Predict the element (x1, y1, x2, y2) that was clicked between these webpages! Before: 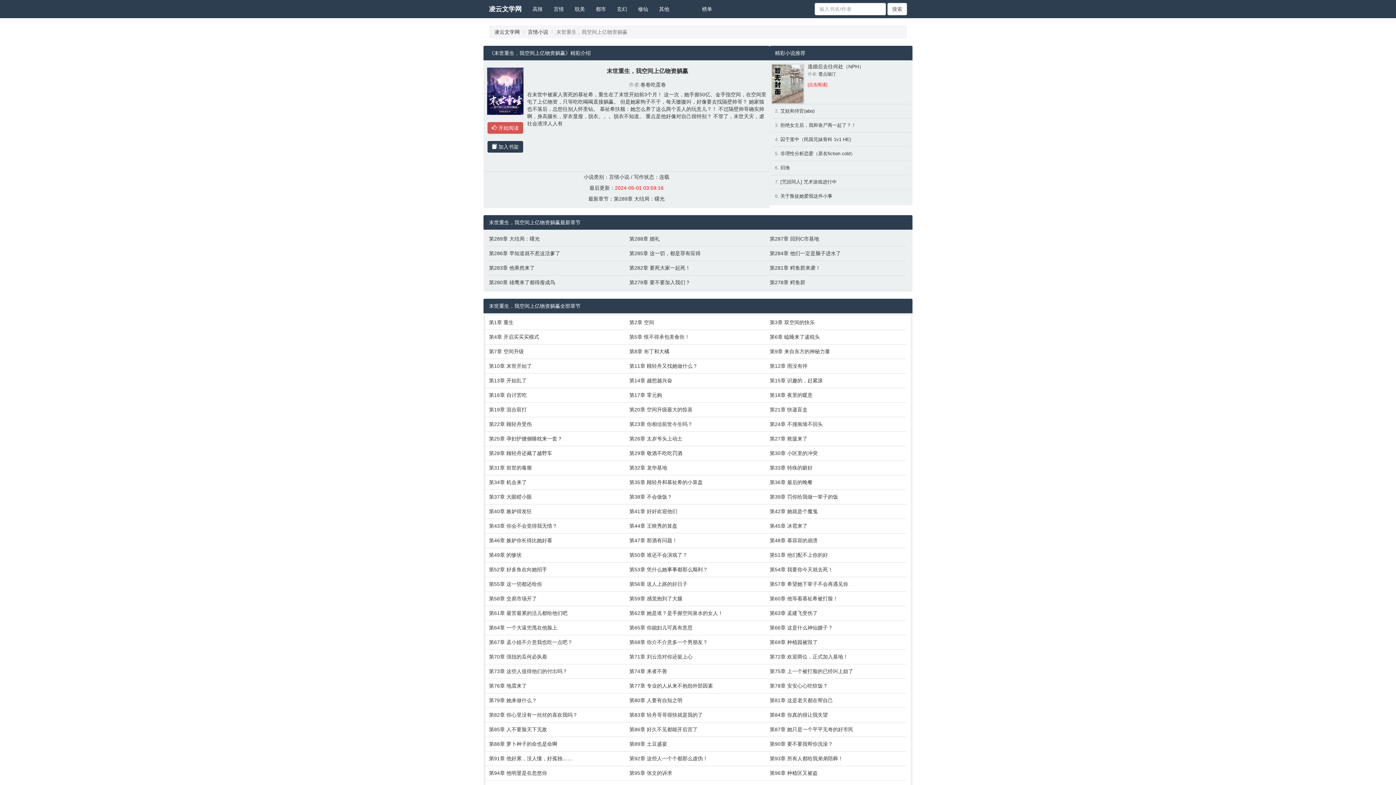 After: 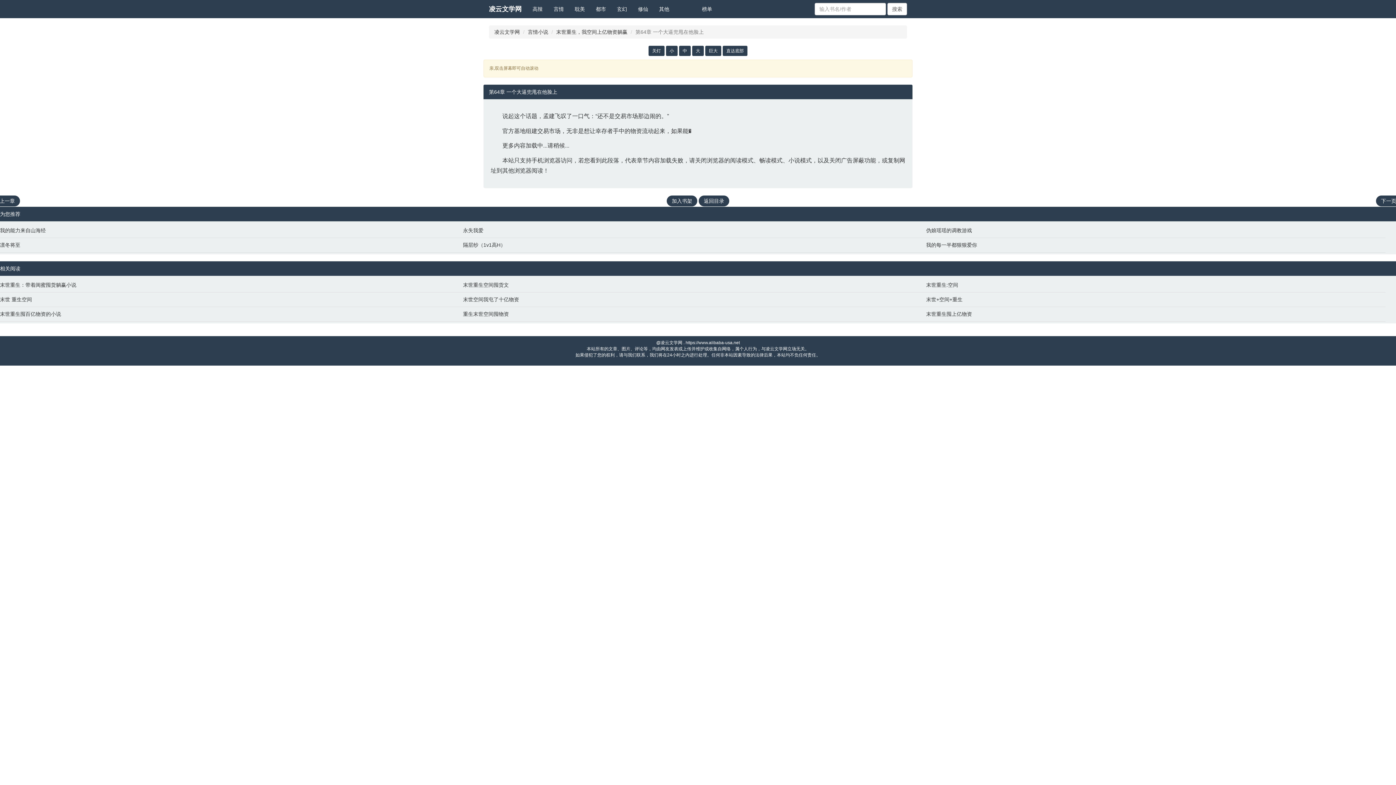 Action: label: 第64章 一个大逼兜甩在他脸上 bbox: (489, 624, 622, 631)